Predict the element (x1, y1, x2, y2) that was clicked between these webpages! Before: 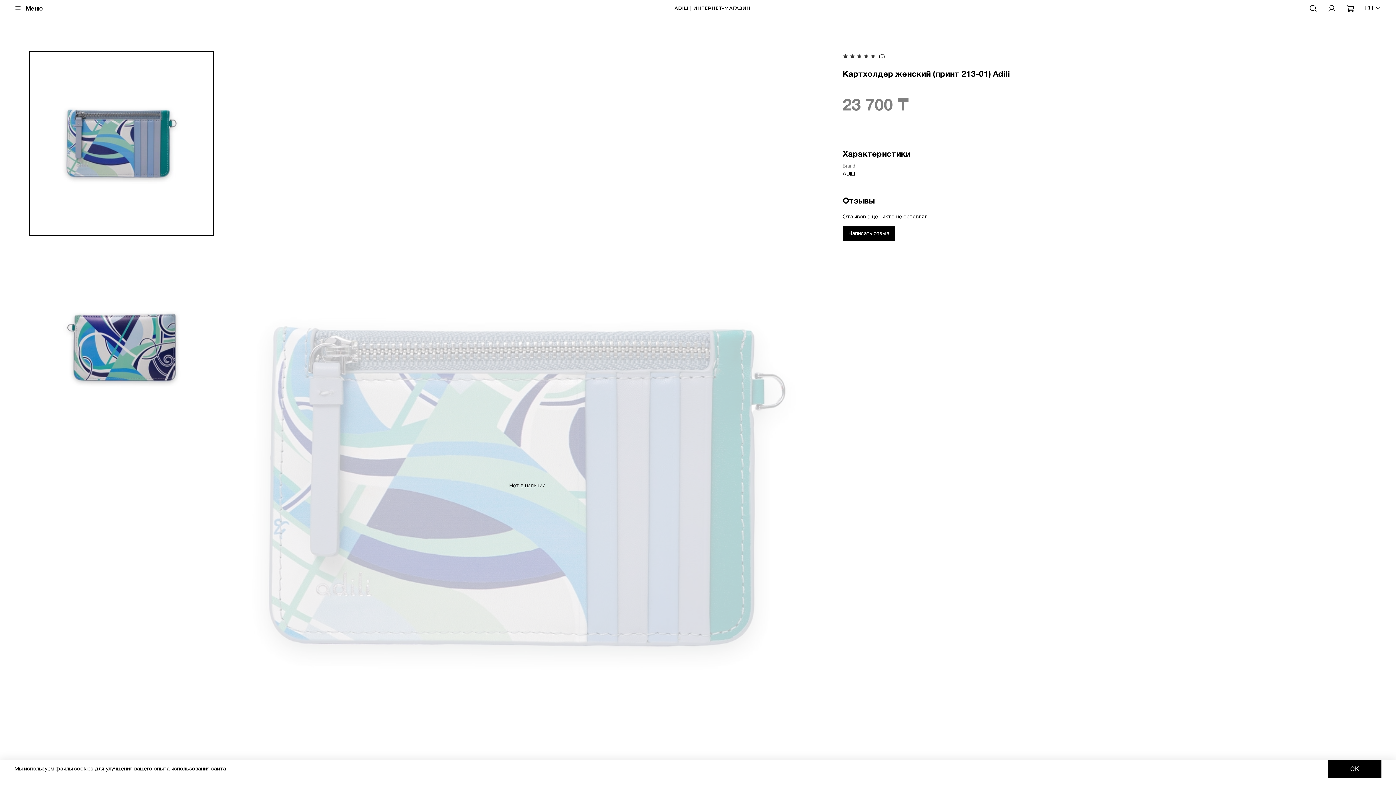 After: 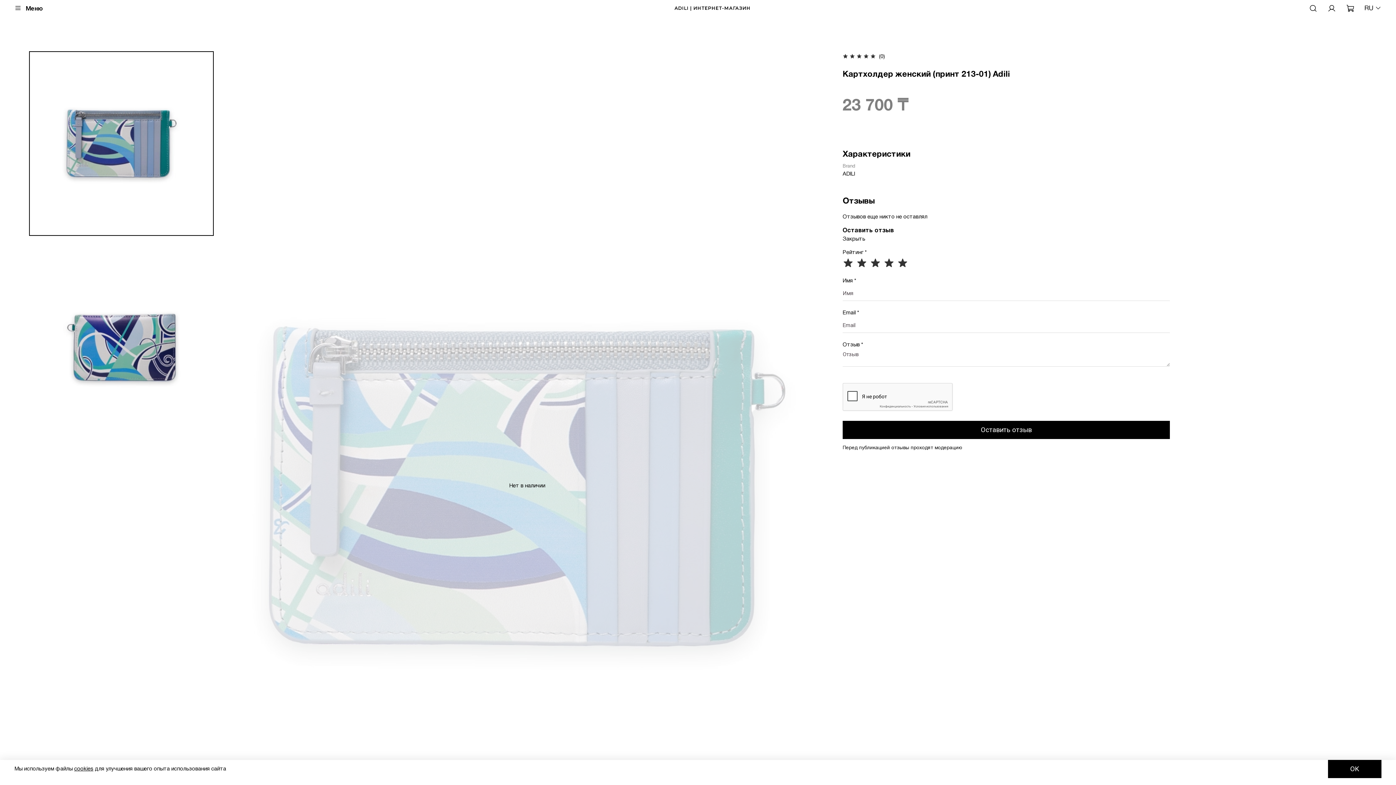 Action: bbox: (842, 226, 895, 240) label: Написать отзыв